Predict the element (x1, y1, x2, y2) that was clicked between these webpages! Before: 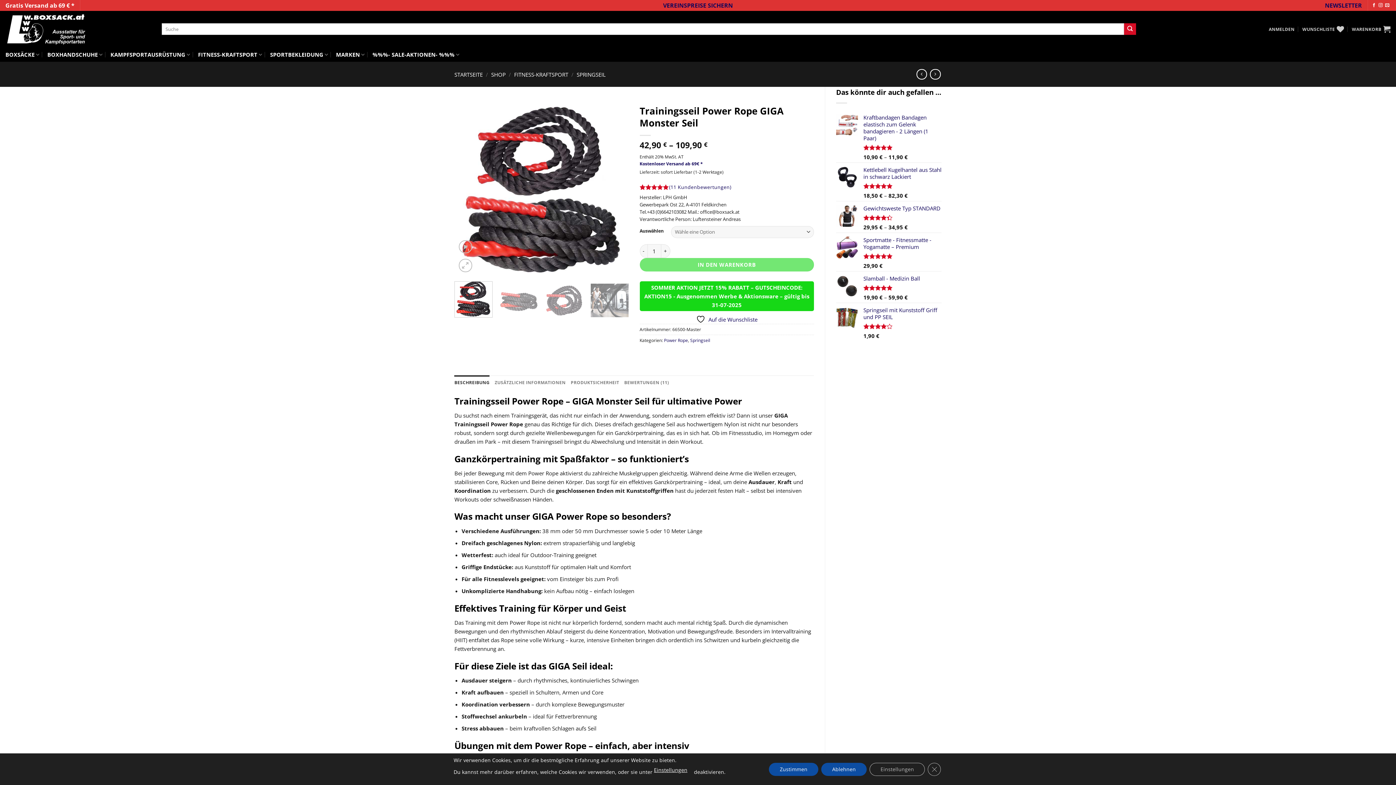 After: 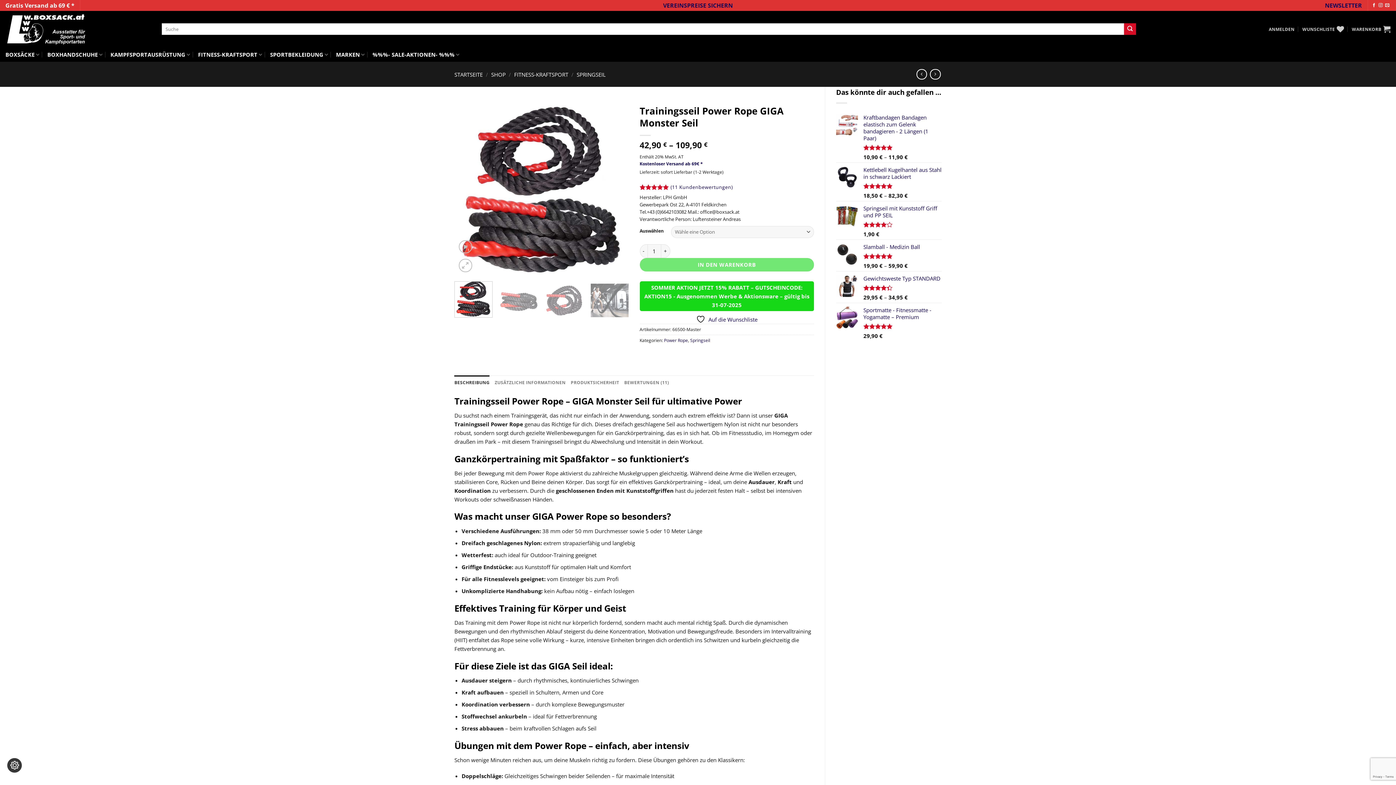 Action: label: Zustimmen bbox: (769, 763, 818, 776)